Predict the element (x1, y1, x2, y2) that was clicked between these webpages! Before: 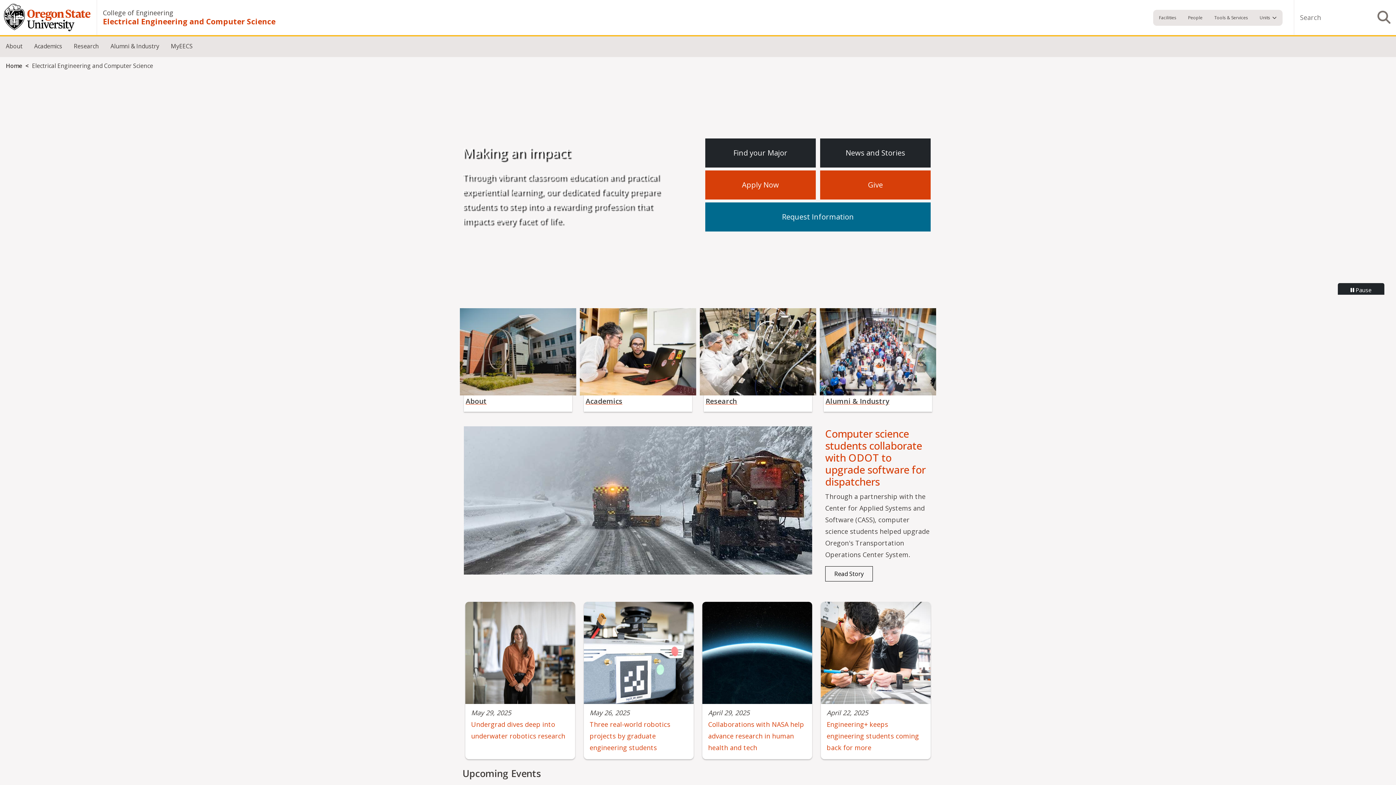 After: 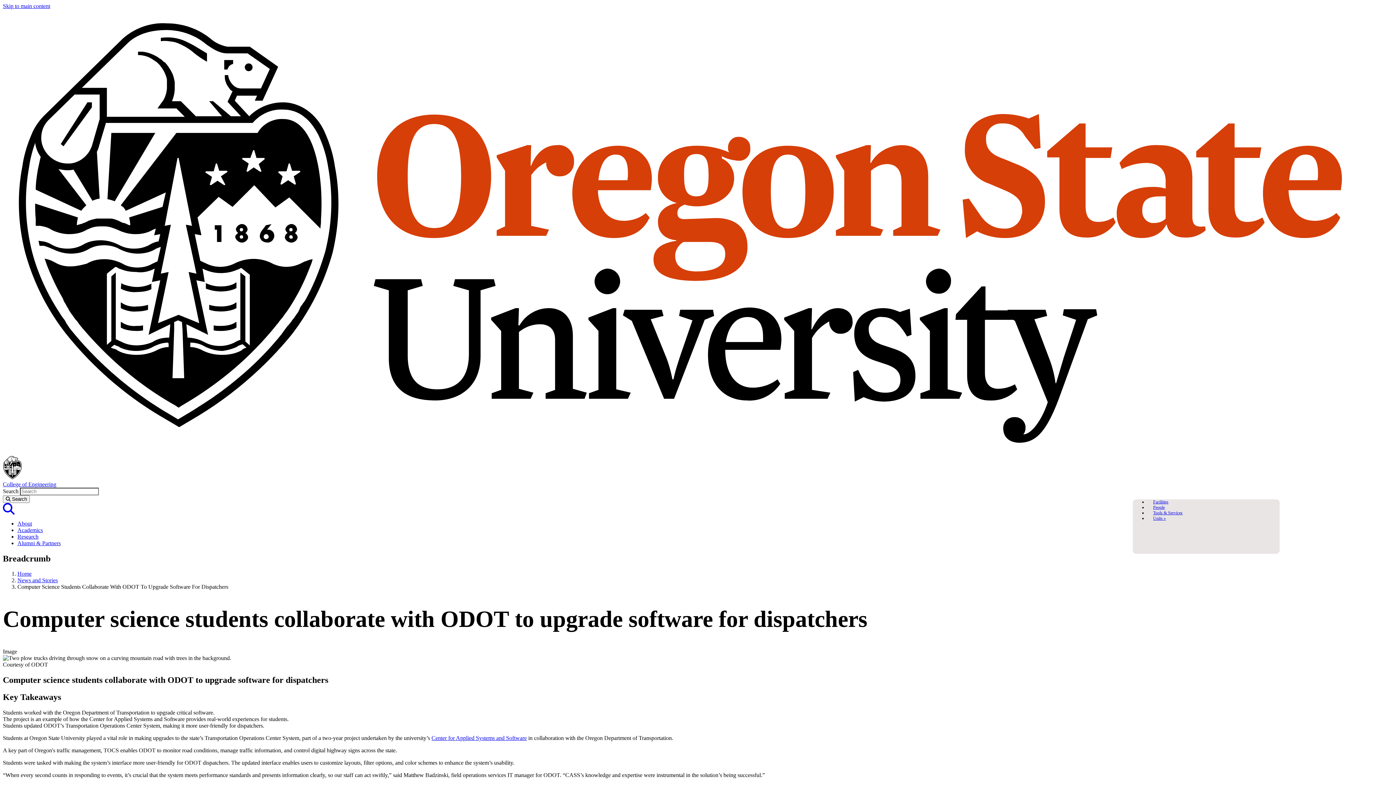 Action: label: Read Story bbox: (825, 566, 873, 581)